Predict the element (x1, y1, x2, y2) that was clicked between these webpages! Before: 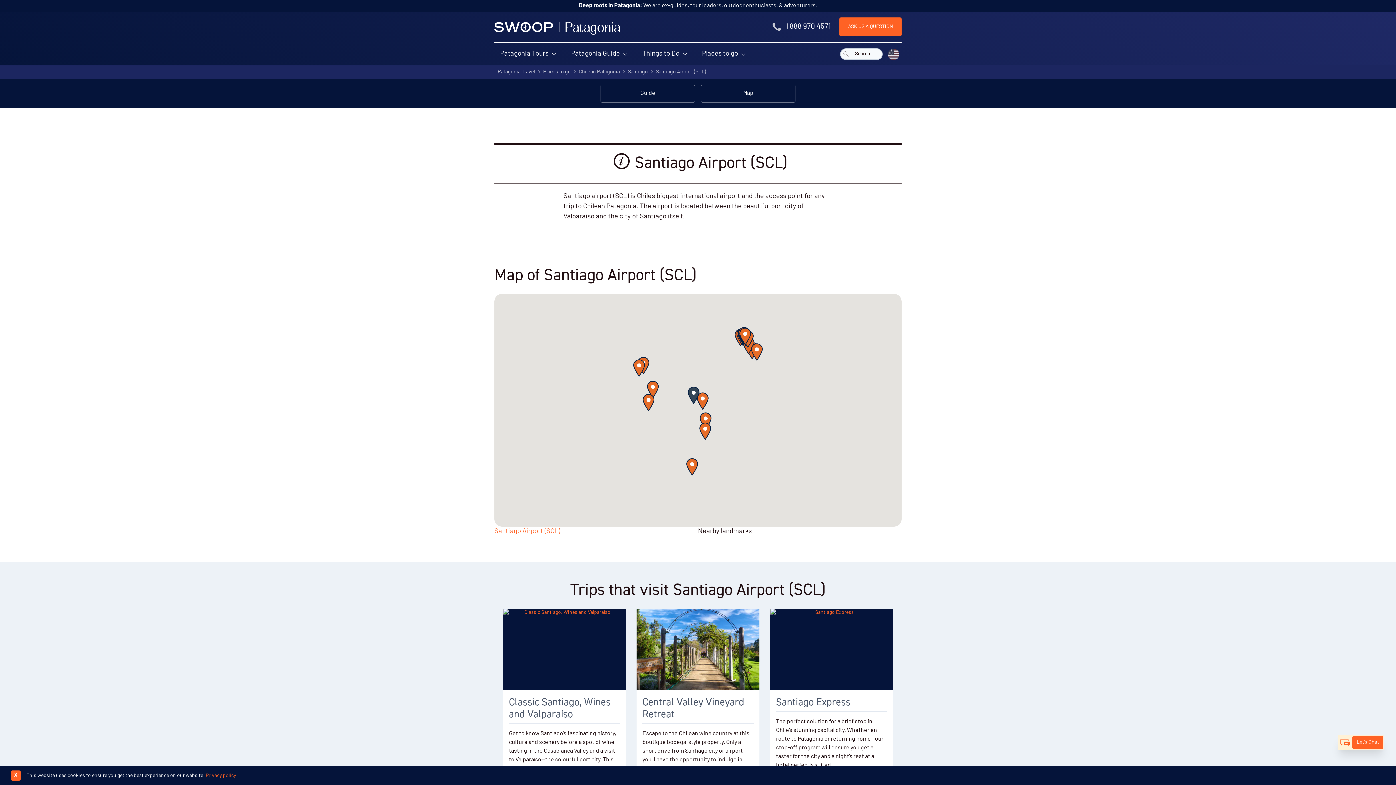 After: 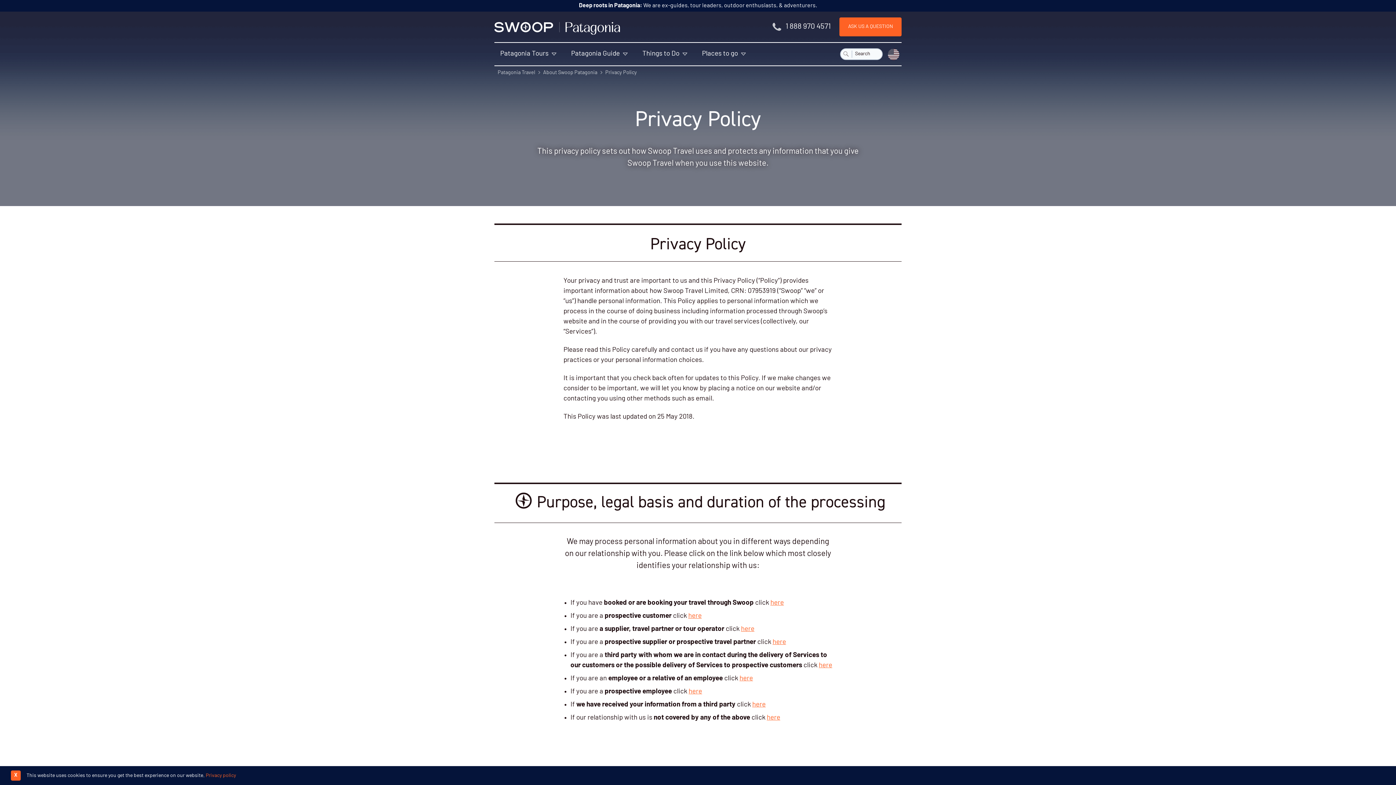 Action: bbox: (205, 773, 236, 778) label: Privacy policy